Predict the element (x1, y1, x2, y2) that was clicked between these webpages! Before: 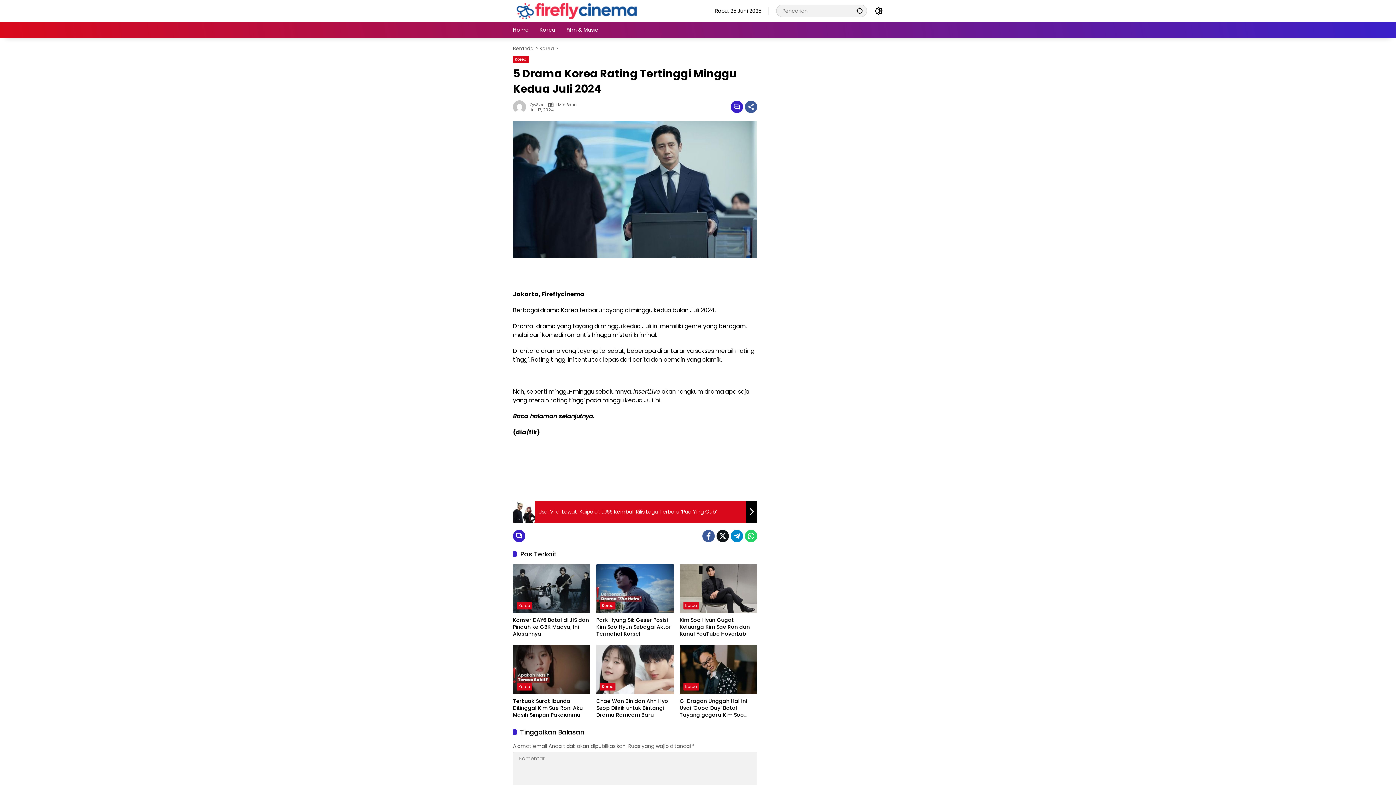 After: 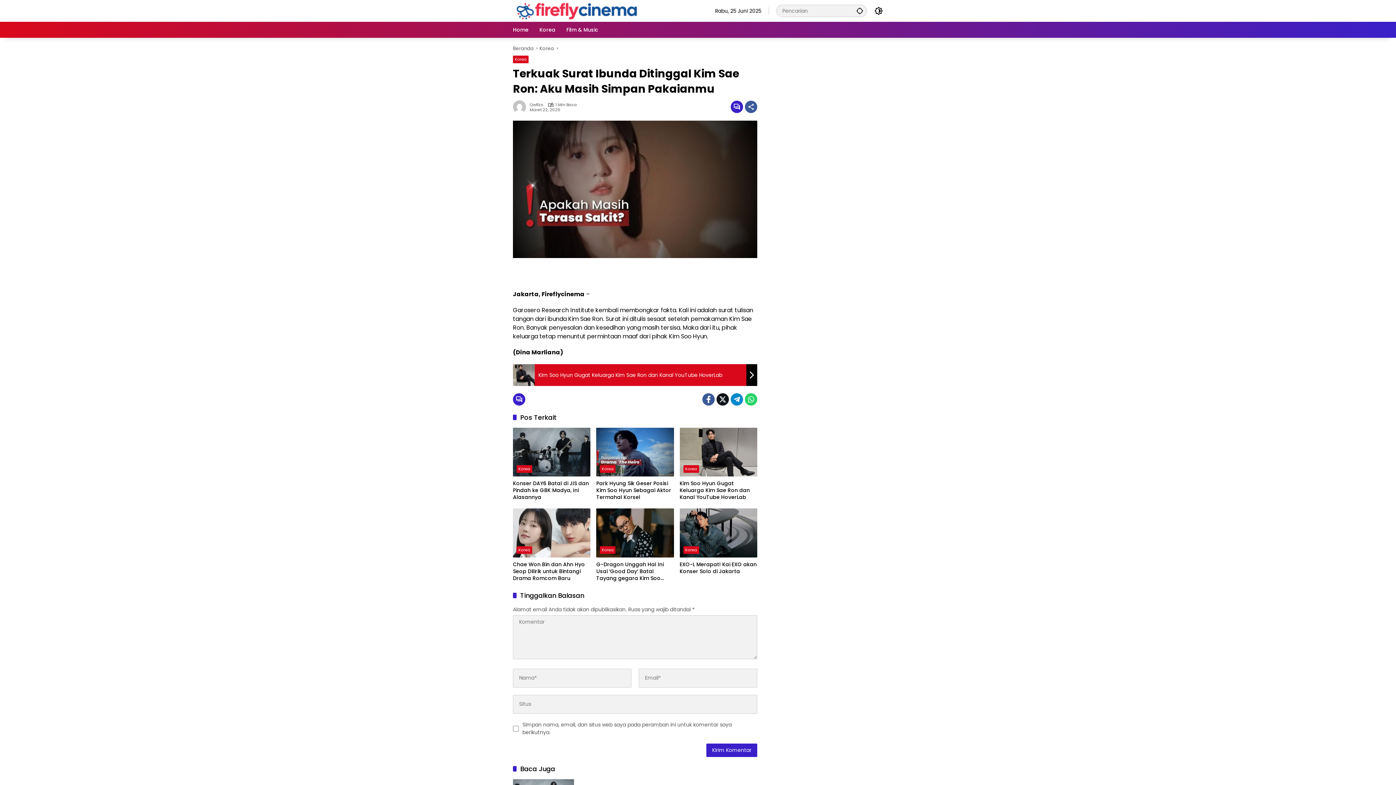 Action: label: Terkuak Surat Ibunda Ditinggal Kim Sae Ron: Aku Masih Simpan Pakaianmu bbox: (513, 698, 590, 718)